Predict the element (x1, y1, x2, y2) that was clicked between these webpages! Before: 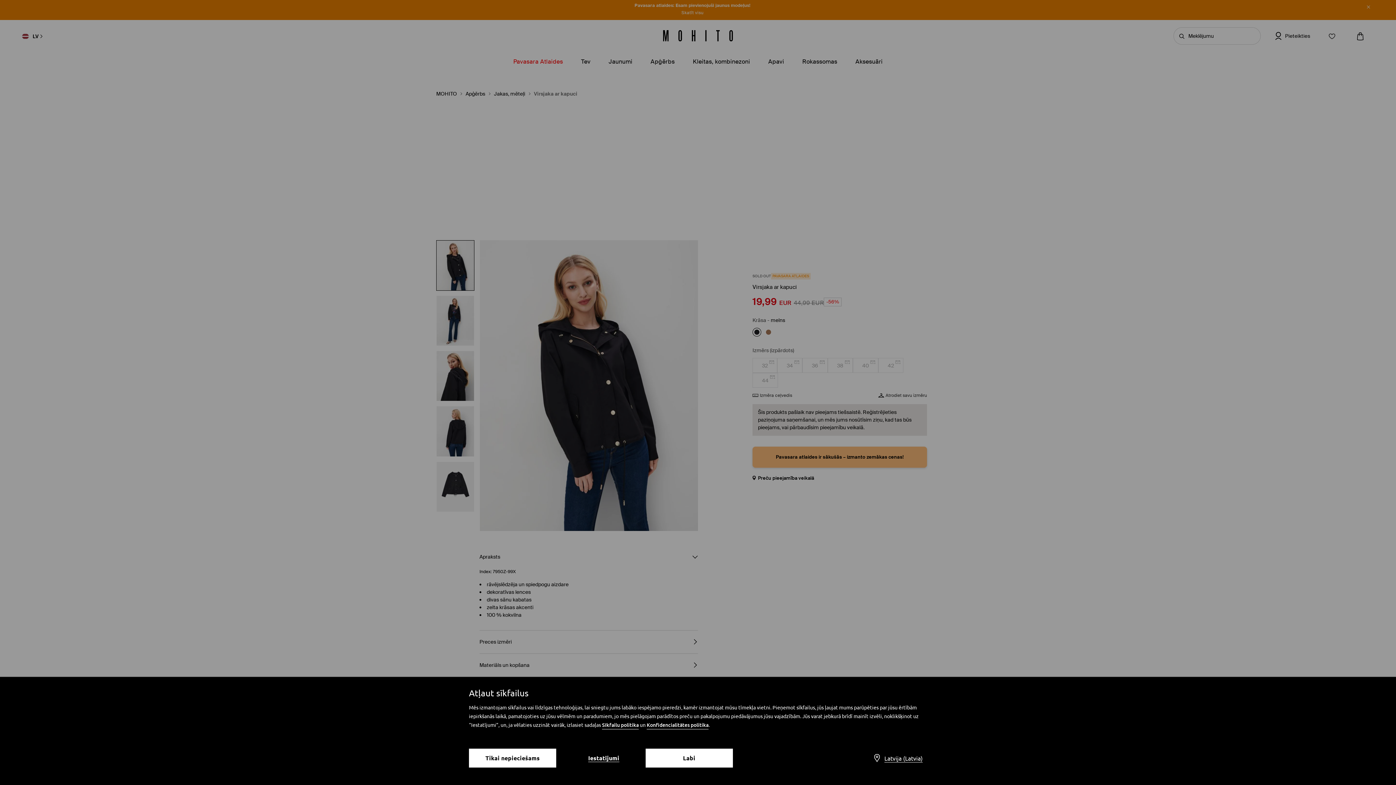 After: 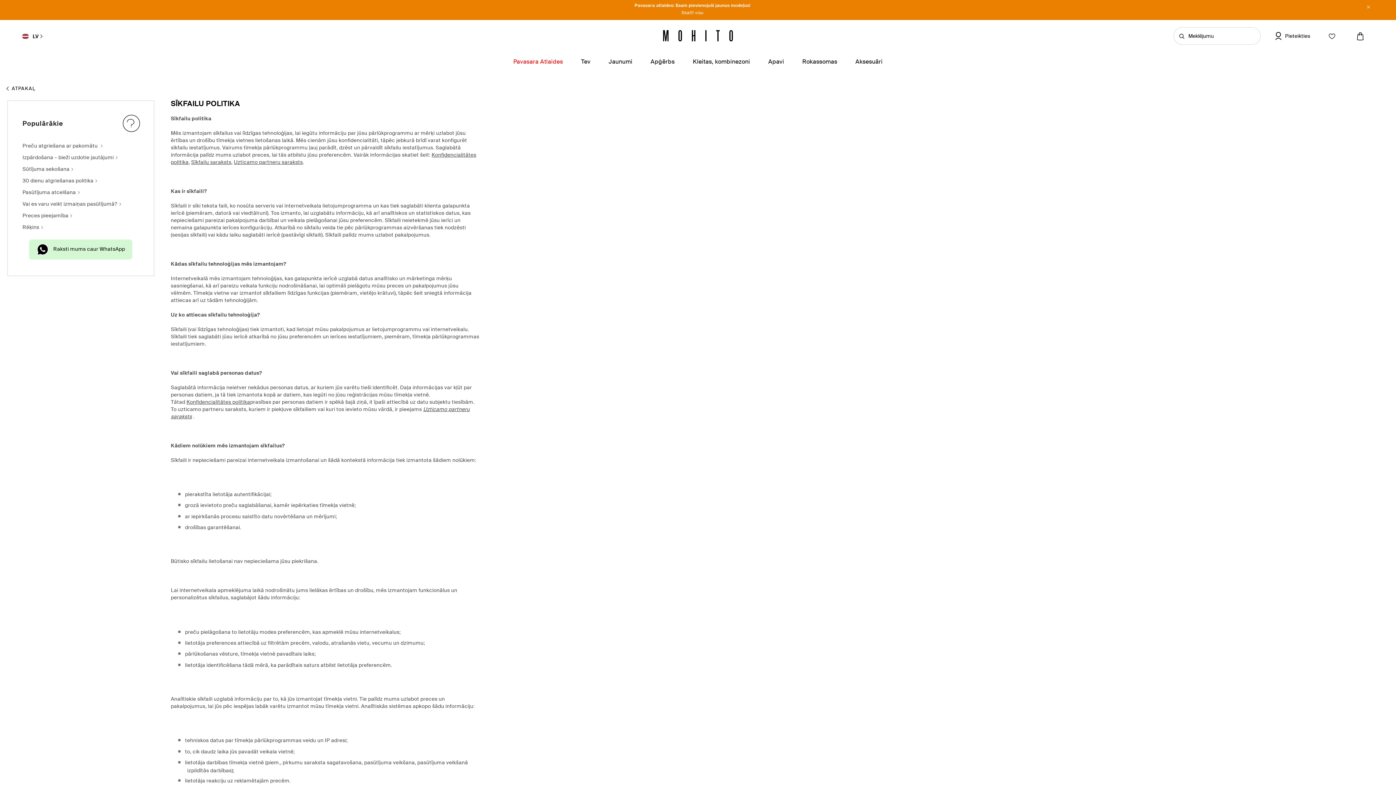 Action: bbox: (602, 721, 638, 729) label: Sīkfailu politika